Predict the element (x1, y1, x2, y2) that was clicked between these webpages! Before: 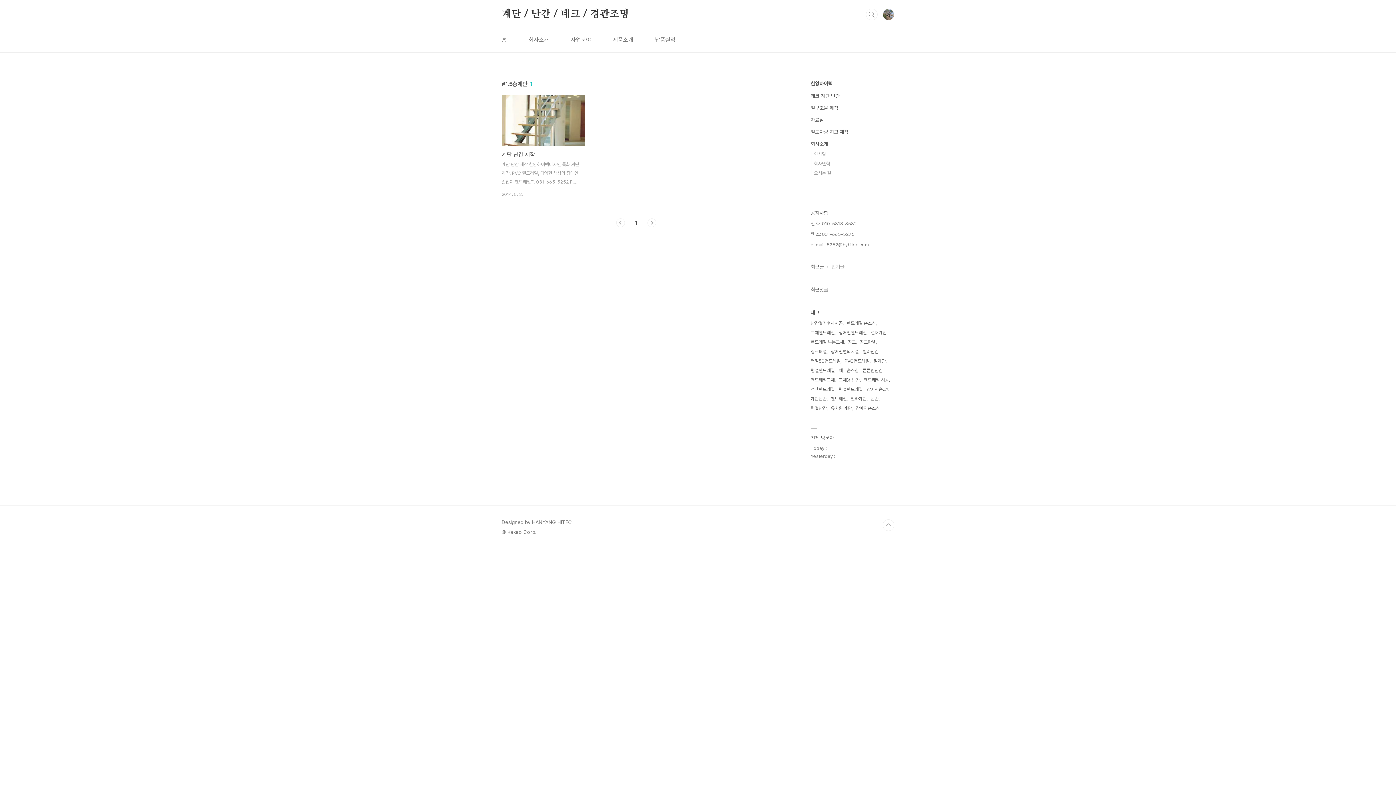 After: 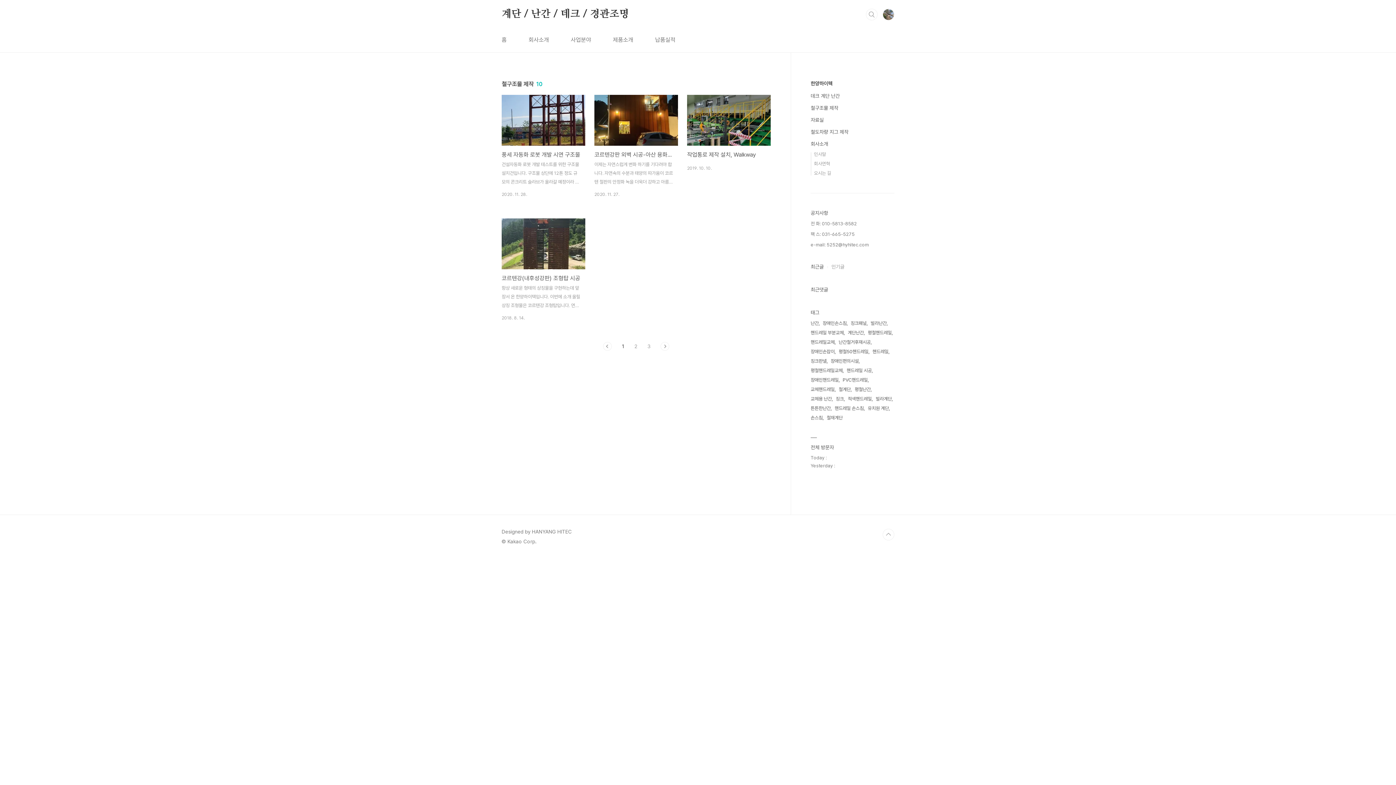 Action: bbox: (810, 105, 838, 110) label: 철구조물 제작